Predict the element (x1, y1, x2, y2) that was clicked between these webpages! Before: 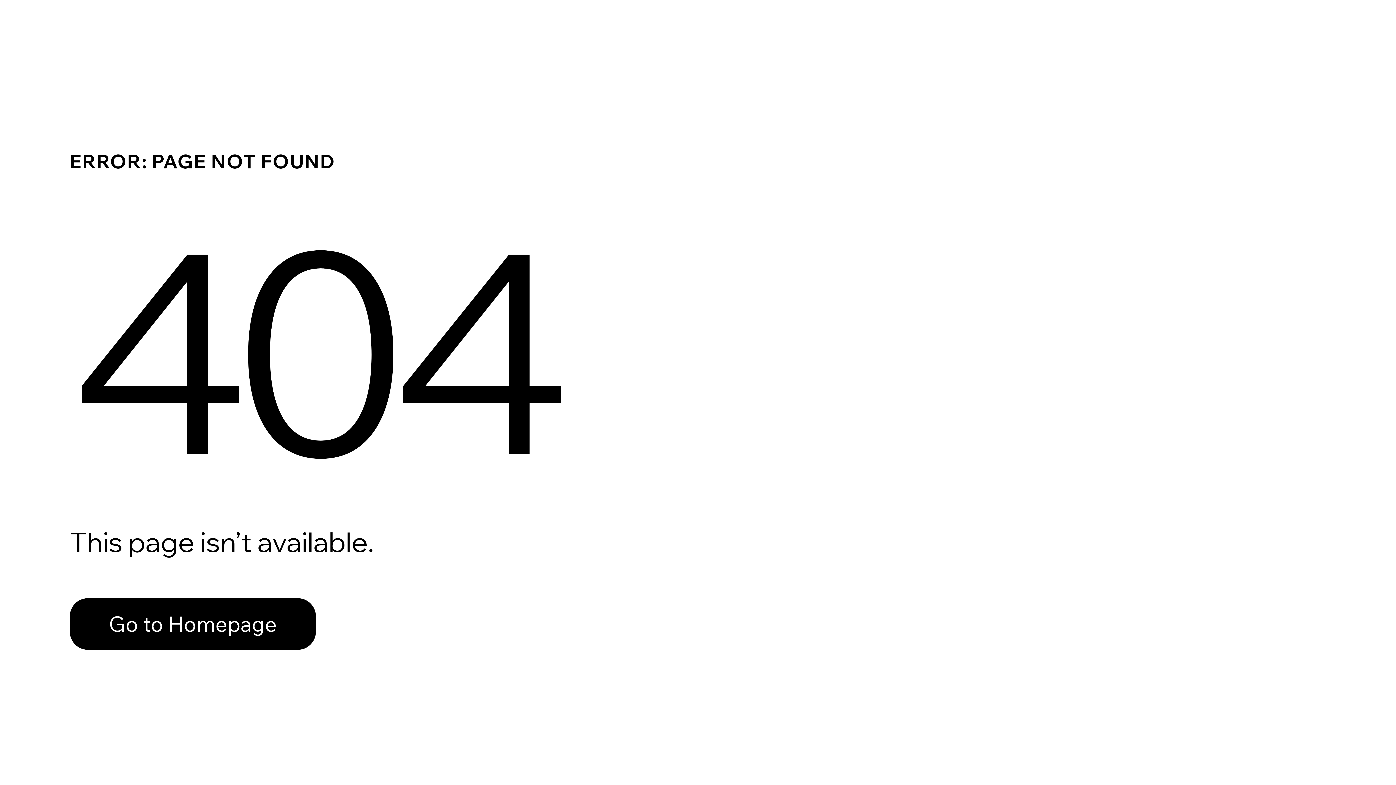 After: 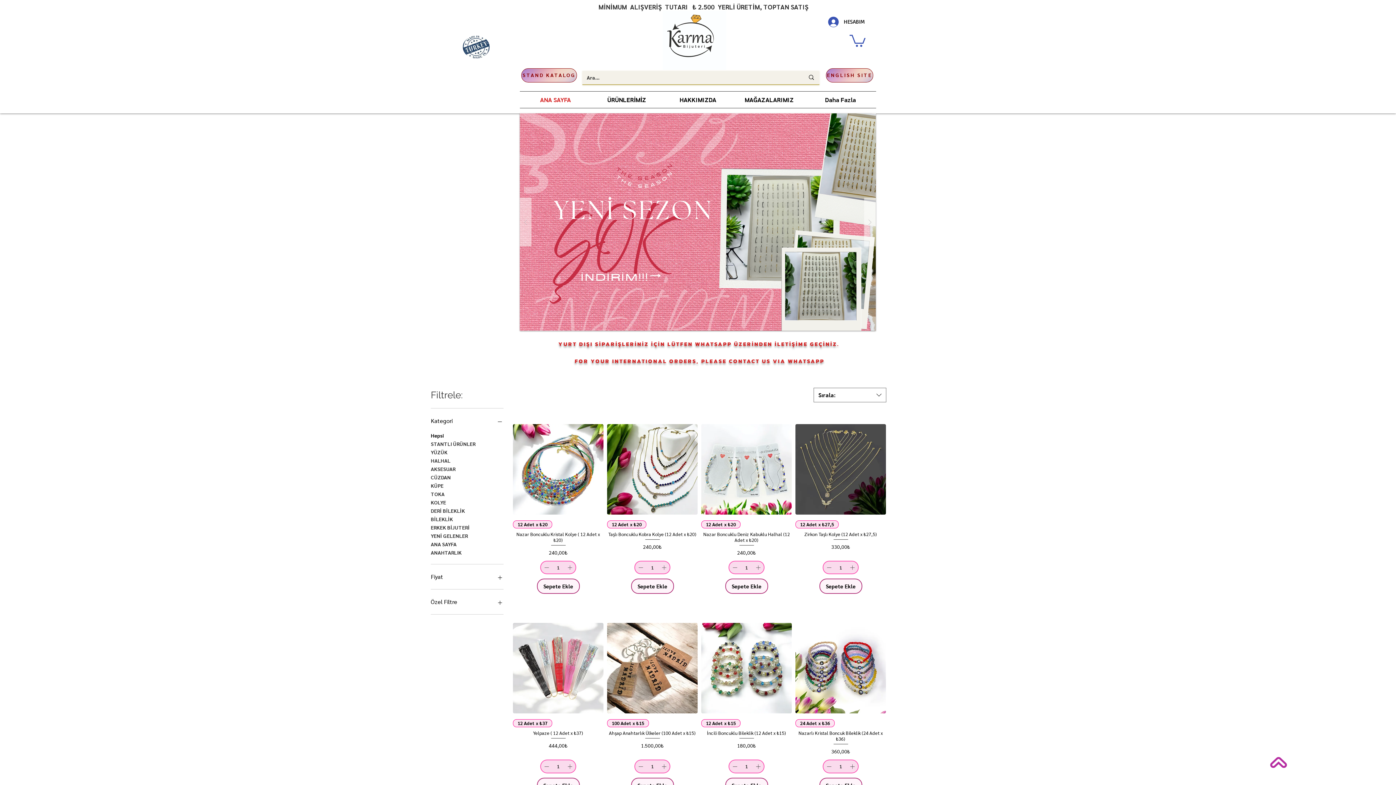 Action: bbox: (69, 582, 768, 659) label: Go to Homepage